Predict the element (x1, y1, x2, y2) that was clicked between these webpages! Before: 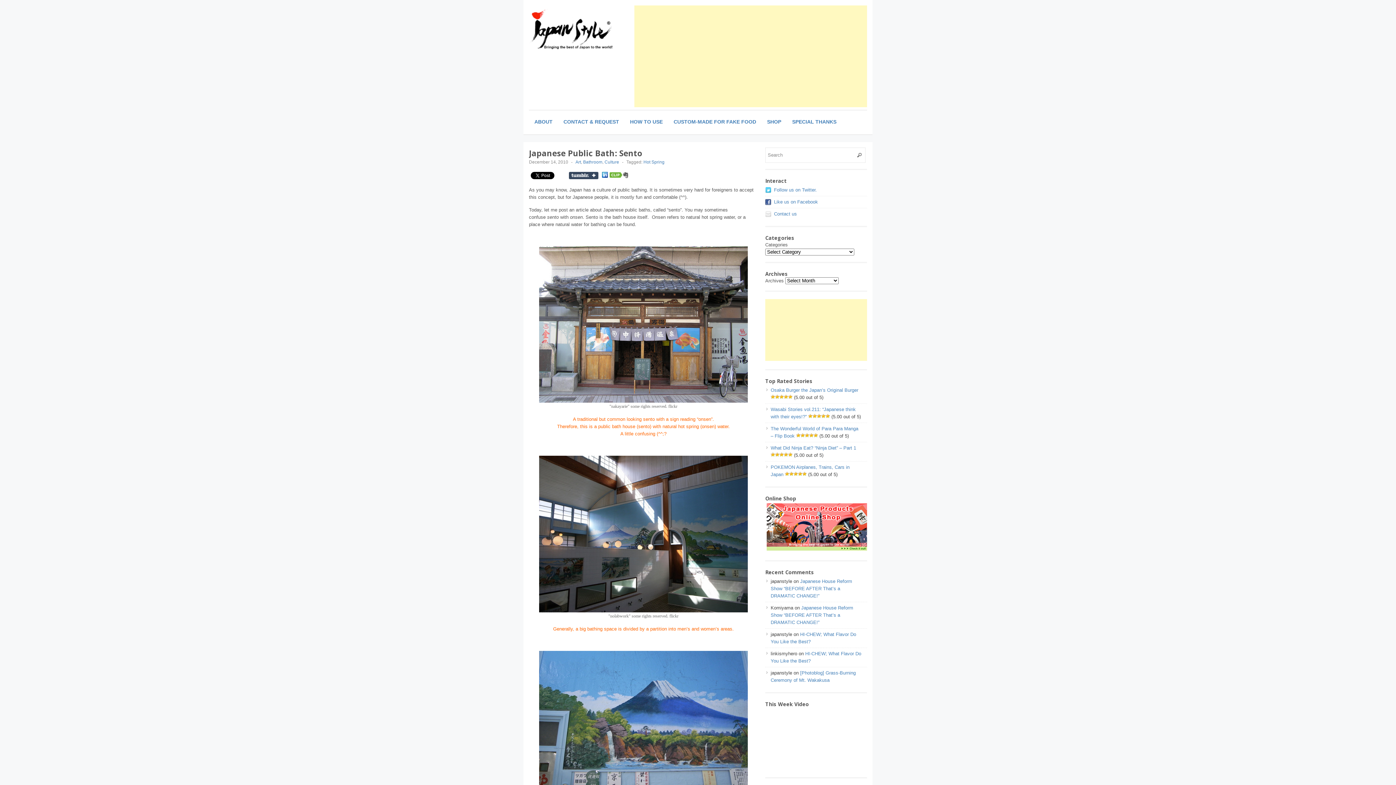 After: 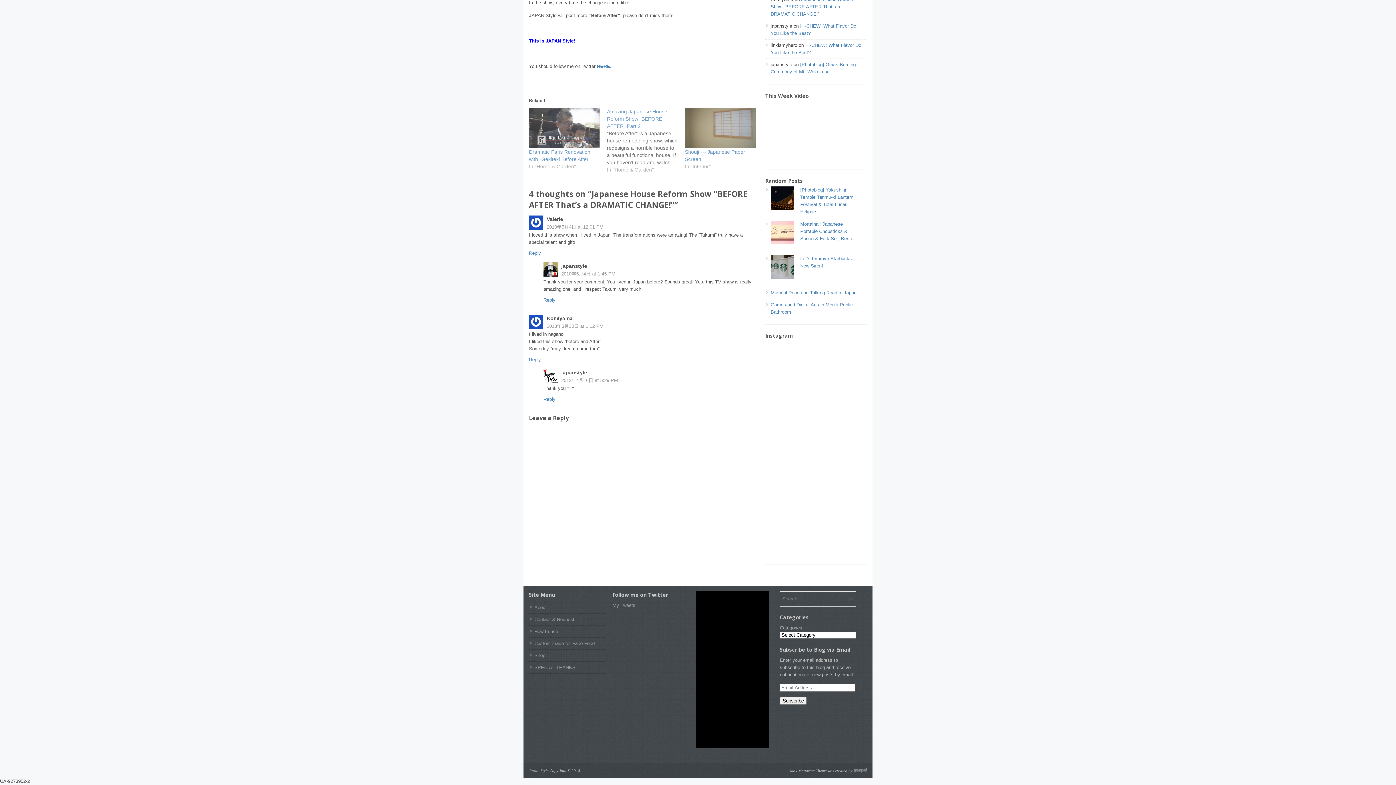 Action: label: Japanese House Reform Show “BEFORE AFTER That’s a DRAMATIC CHANGE!” bbox: (770, 578, 852, 598)